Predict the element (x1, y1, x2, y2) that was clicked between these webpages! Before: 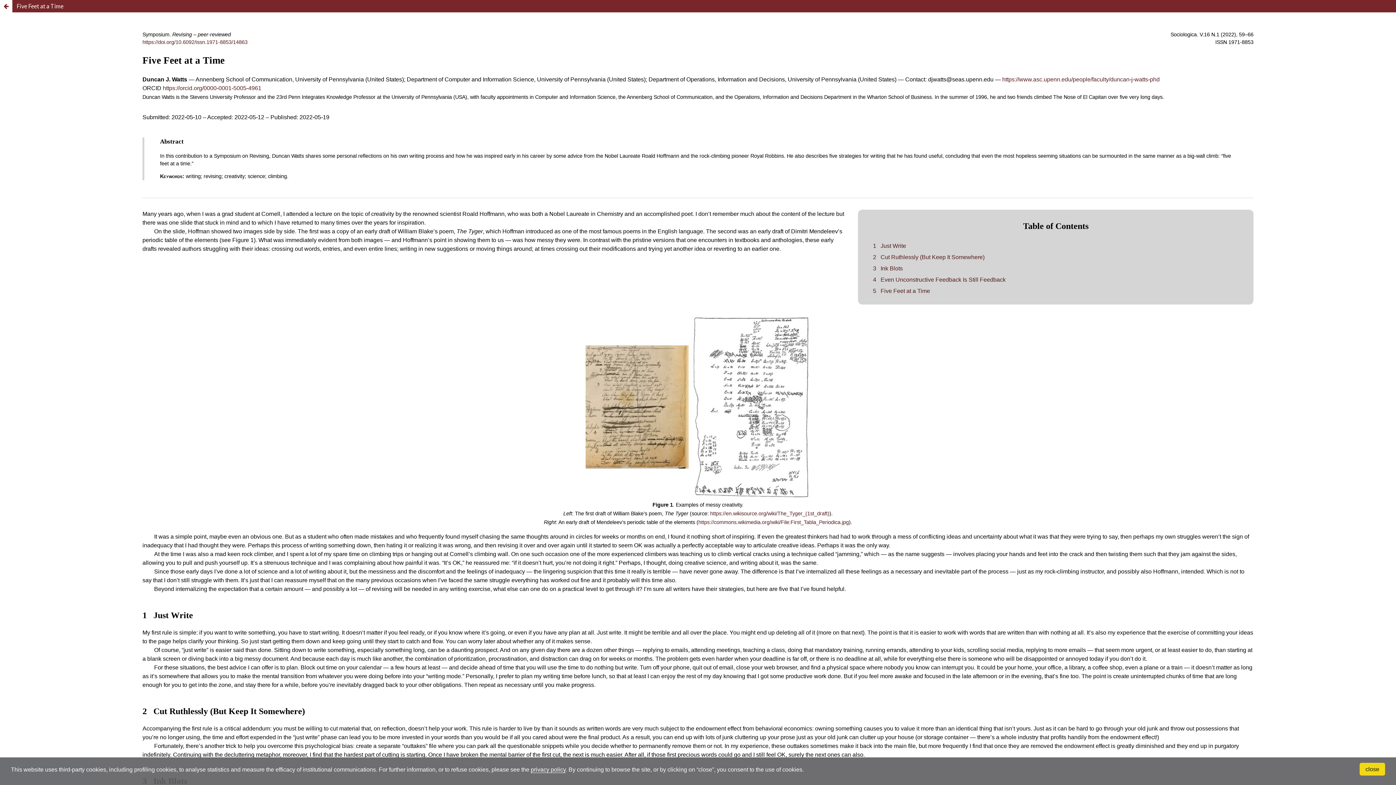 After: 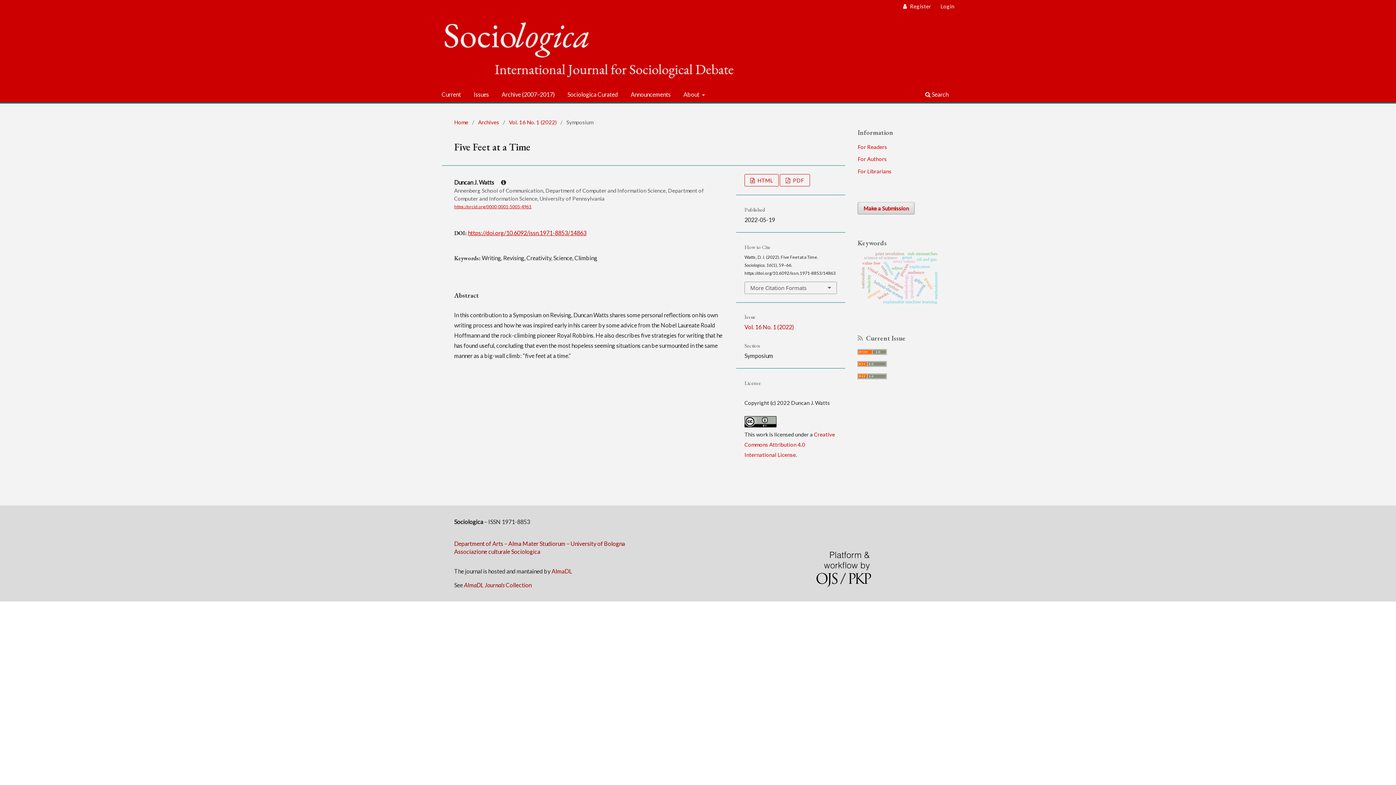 Action: bbox: (0, 0, 12, 12) label: Return to Article Details